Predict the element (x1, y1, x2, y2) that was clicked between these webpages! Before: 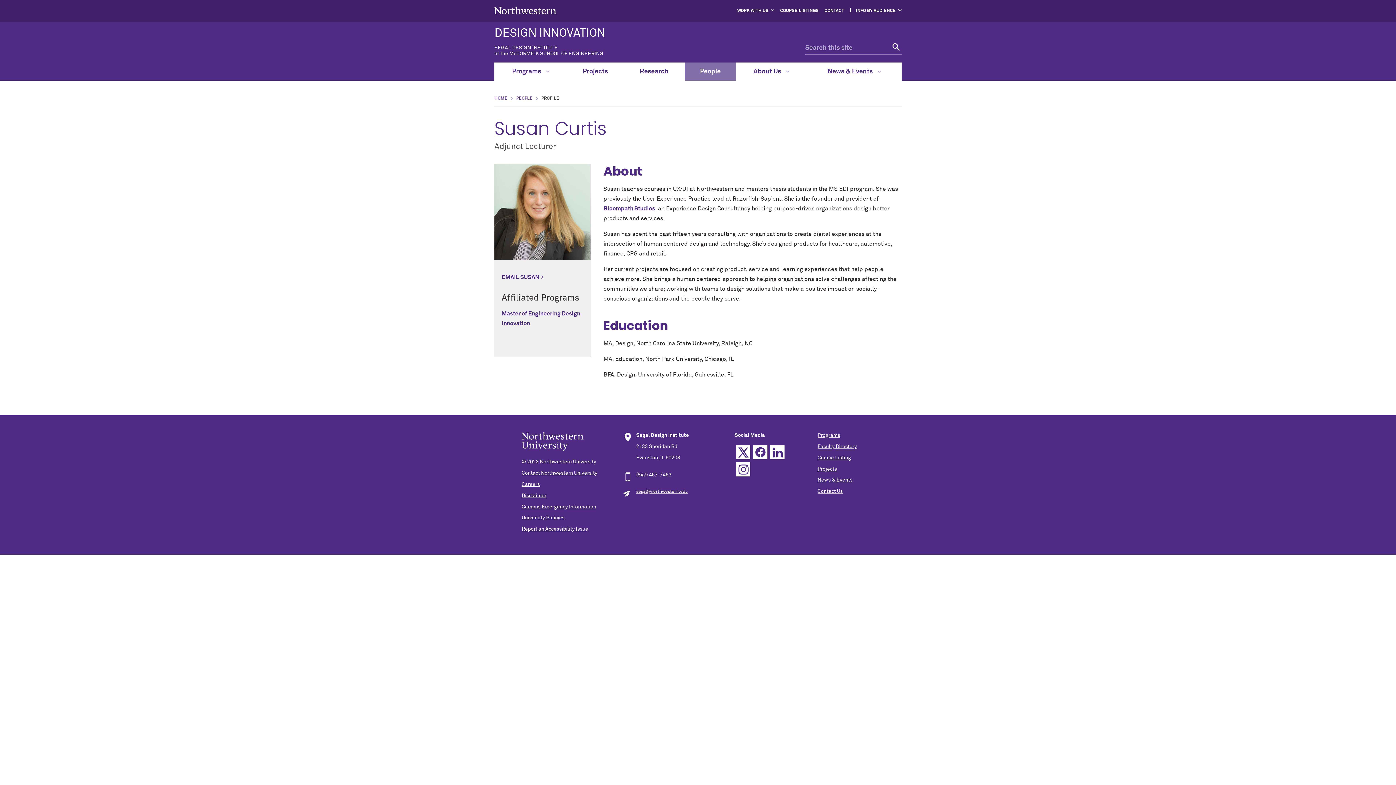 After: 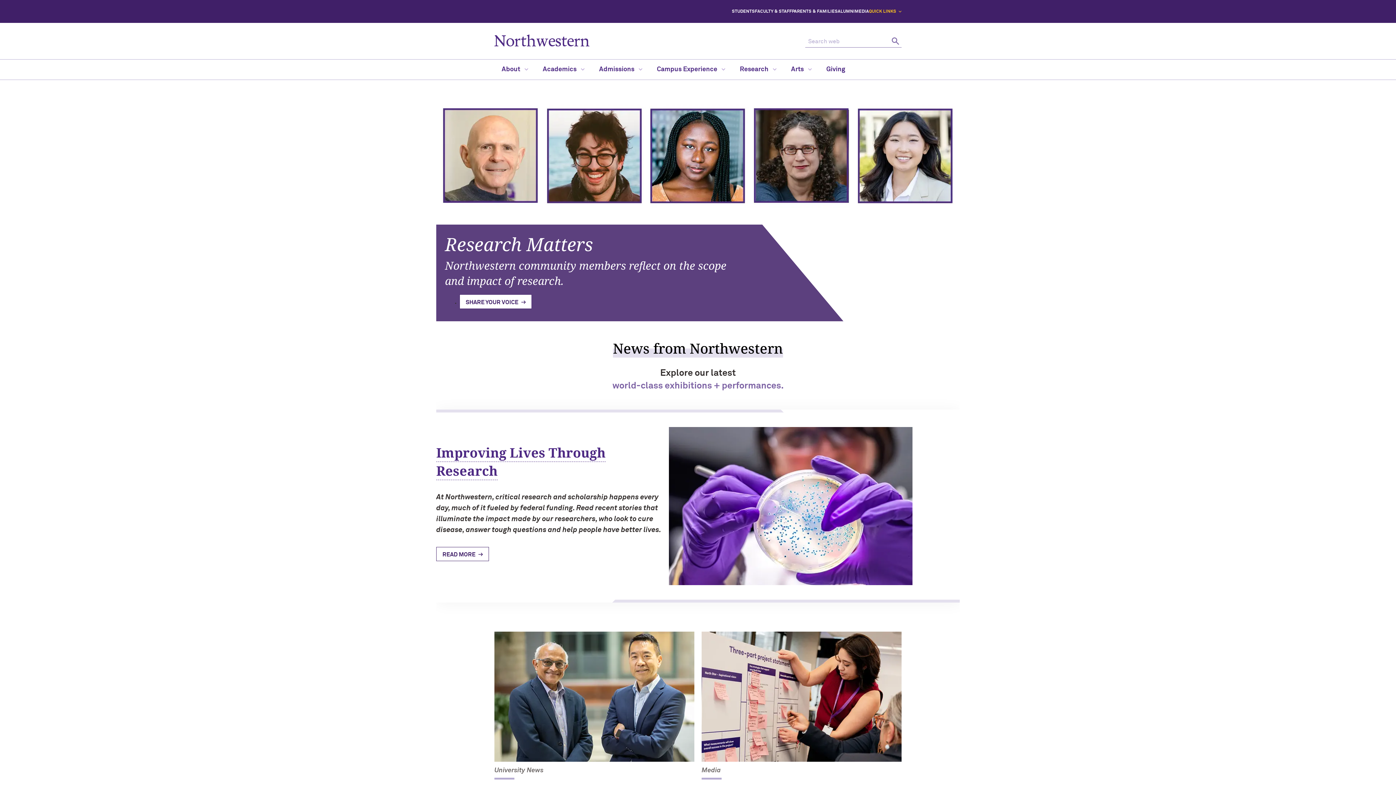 Action: bbox: (494, 16, 556, 21)